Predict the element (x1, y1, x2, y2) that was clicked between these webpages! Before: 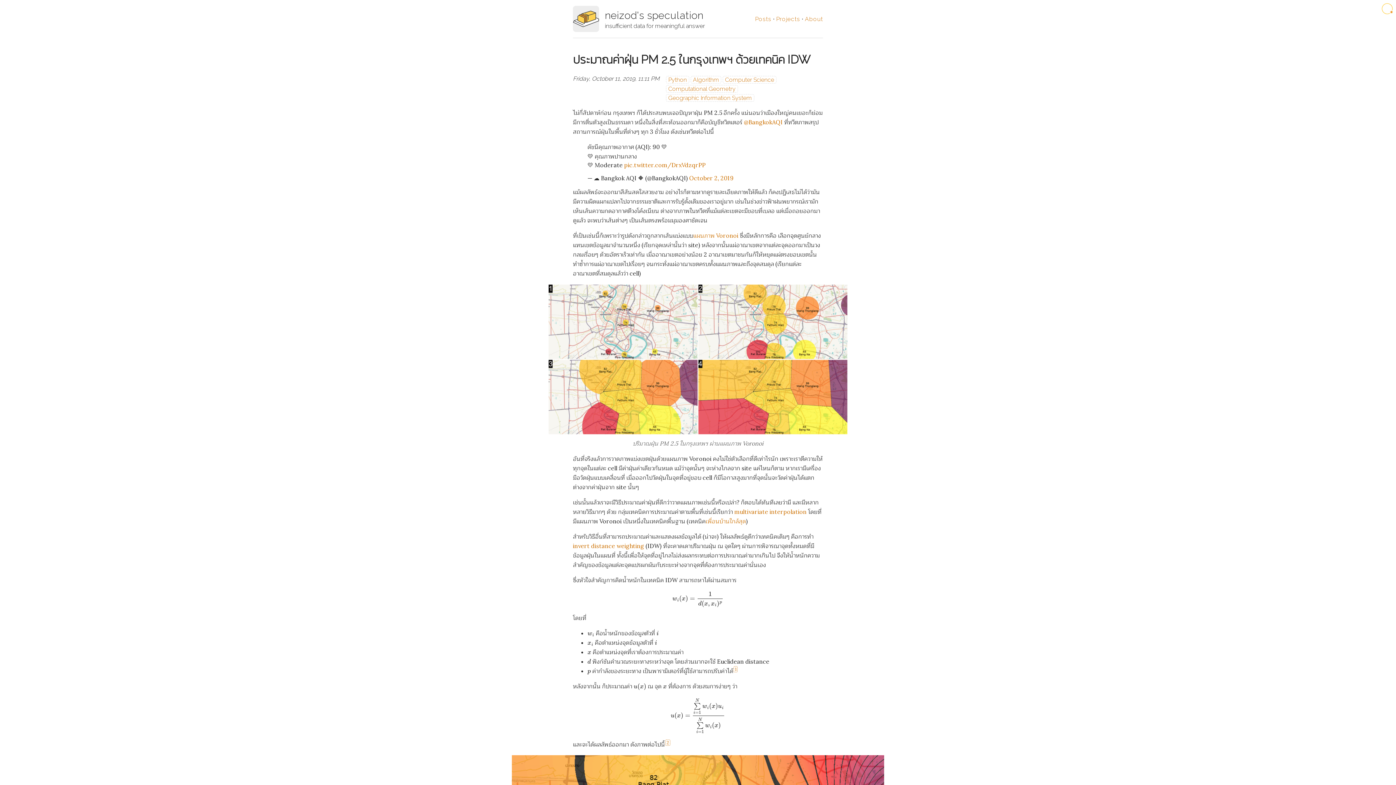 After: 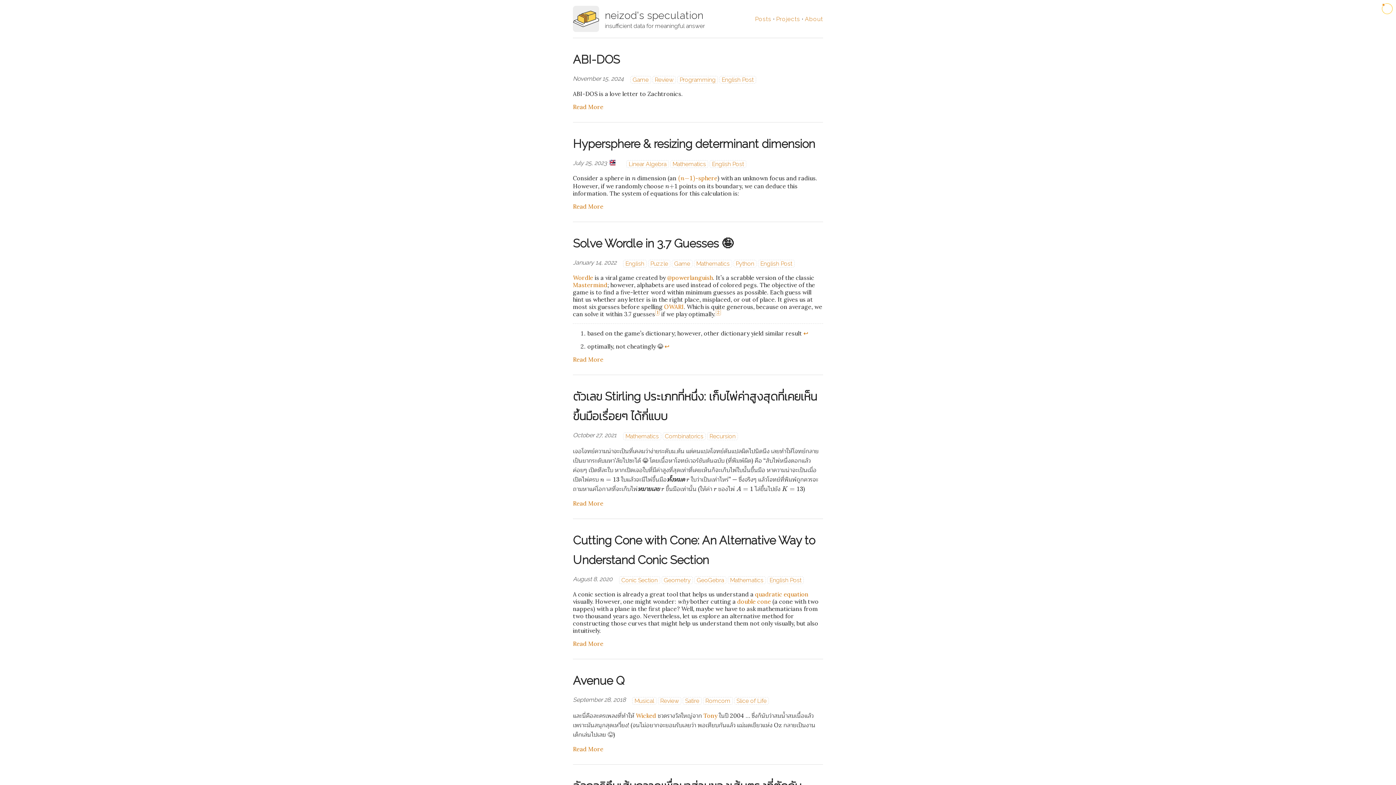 Action: bbox: (605, 9, 703, 21) label: neizod's speculation